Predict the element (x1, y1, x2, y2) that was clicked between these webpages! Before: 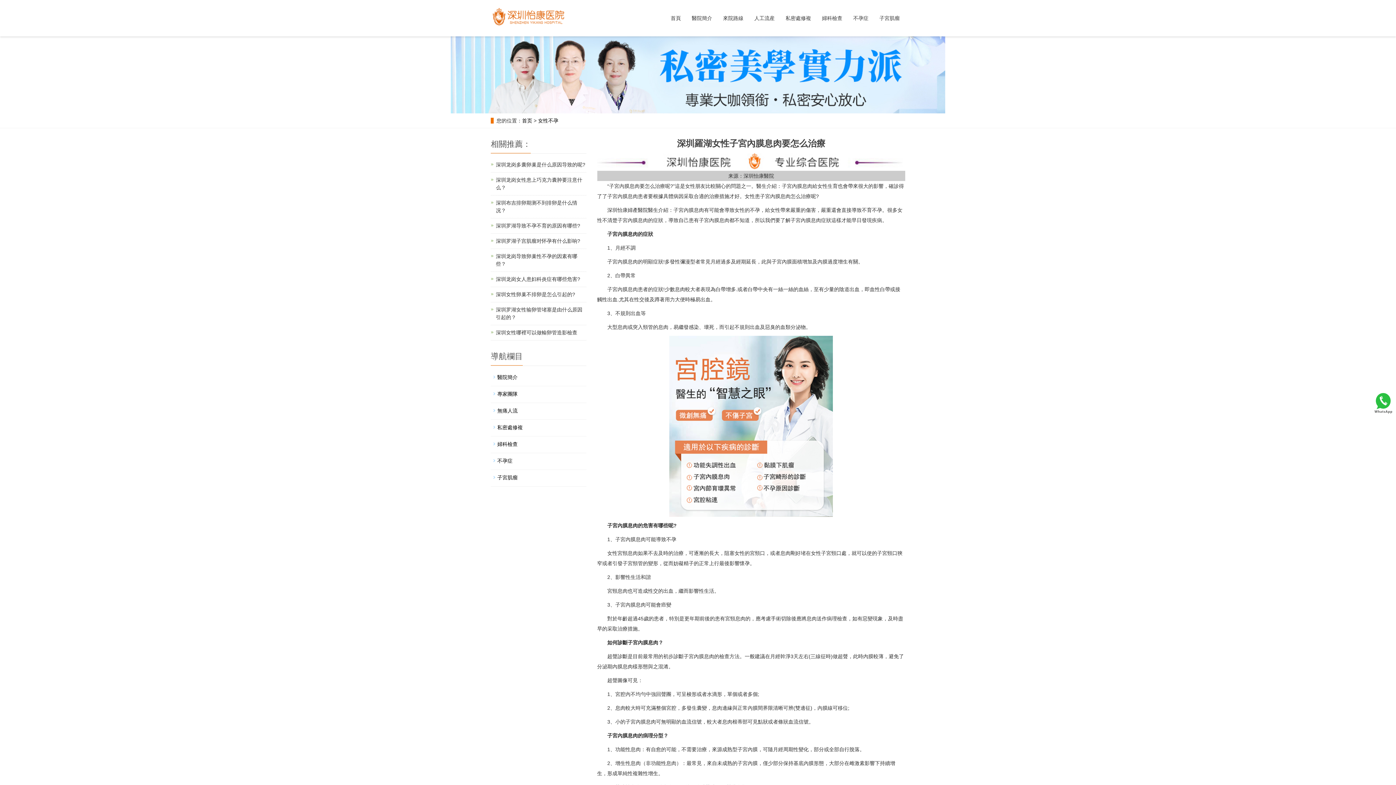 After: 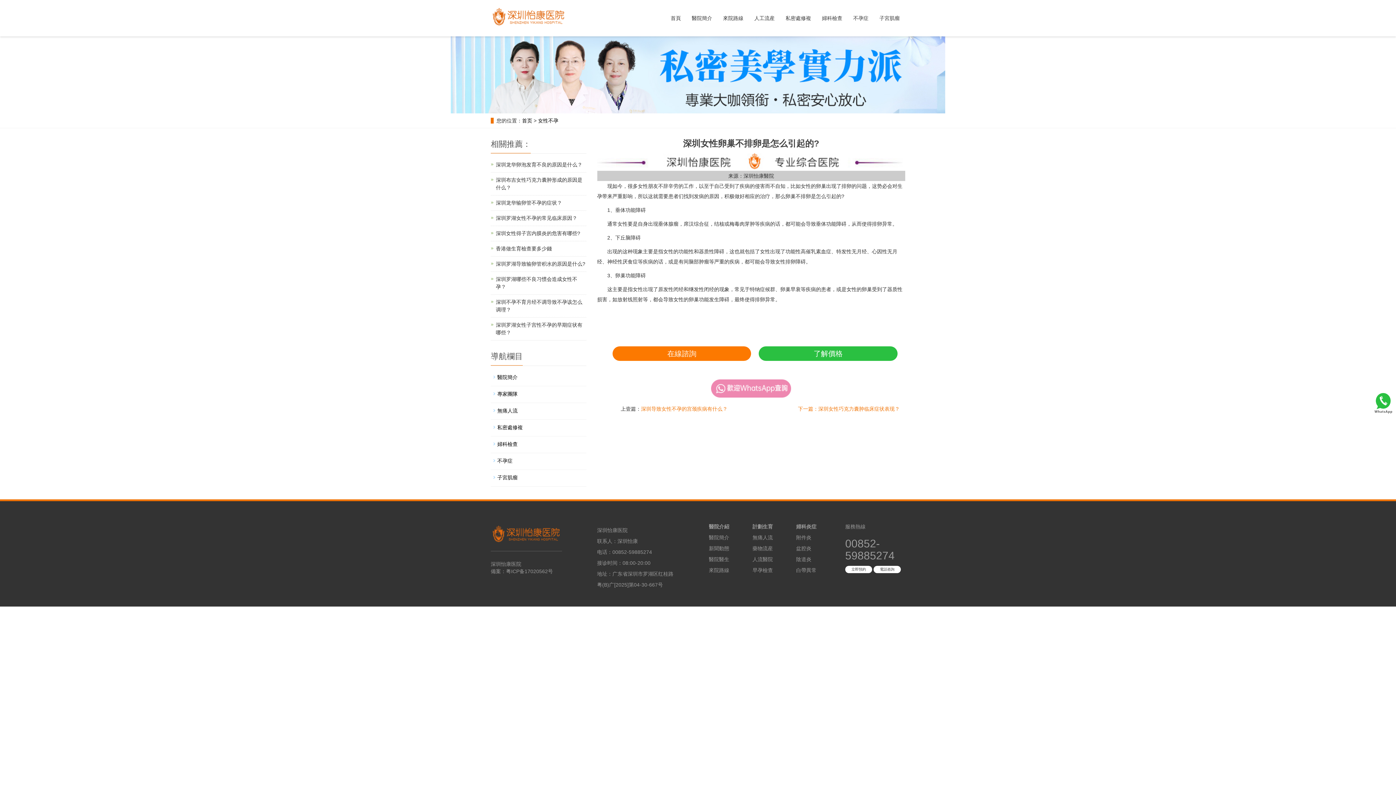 Action: label: 深圳女性卵巢不排卵是怎么引起的? bbox: (496, 291, 575, 297)